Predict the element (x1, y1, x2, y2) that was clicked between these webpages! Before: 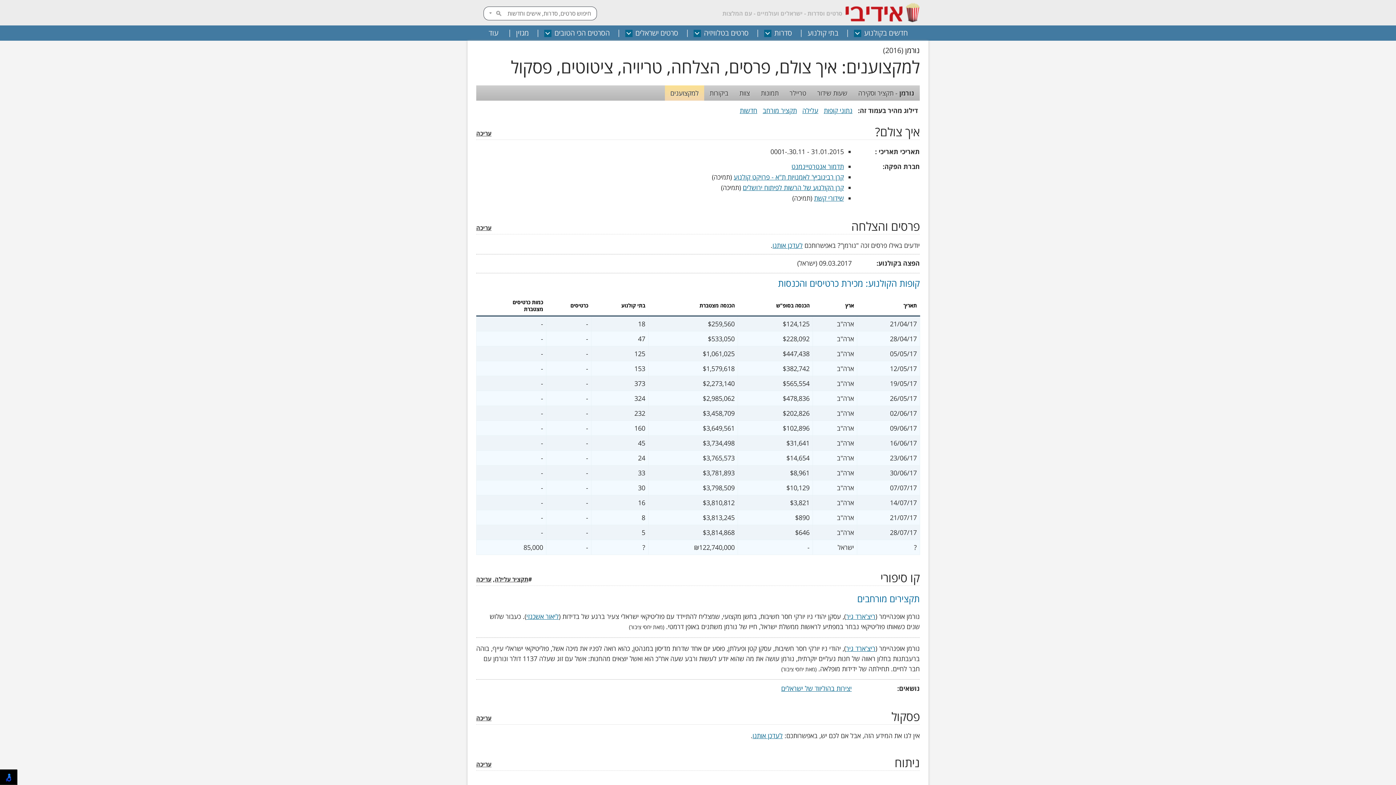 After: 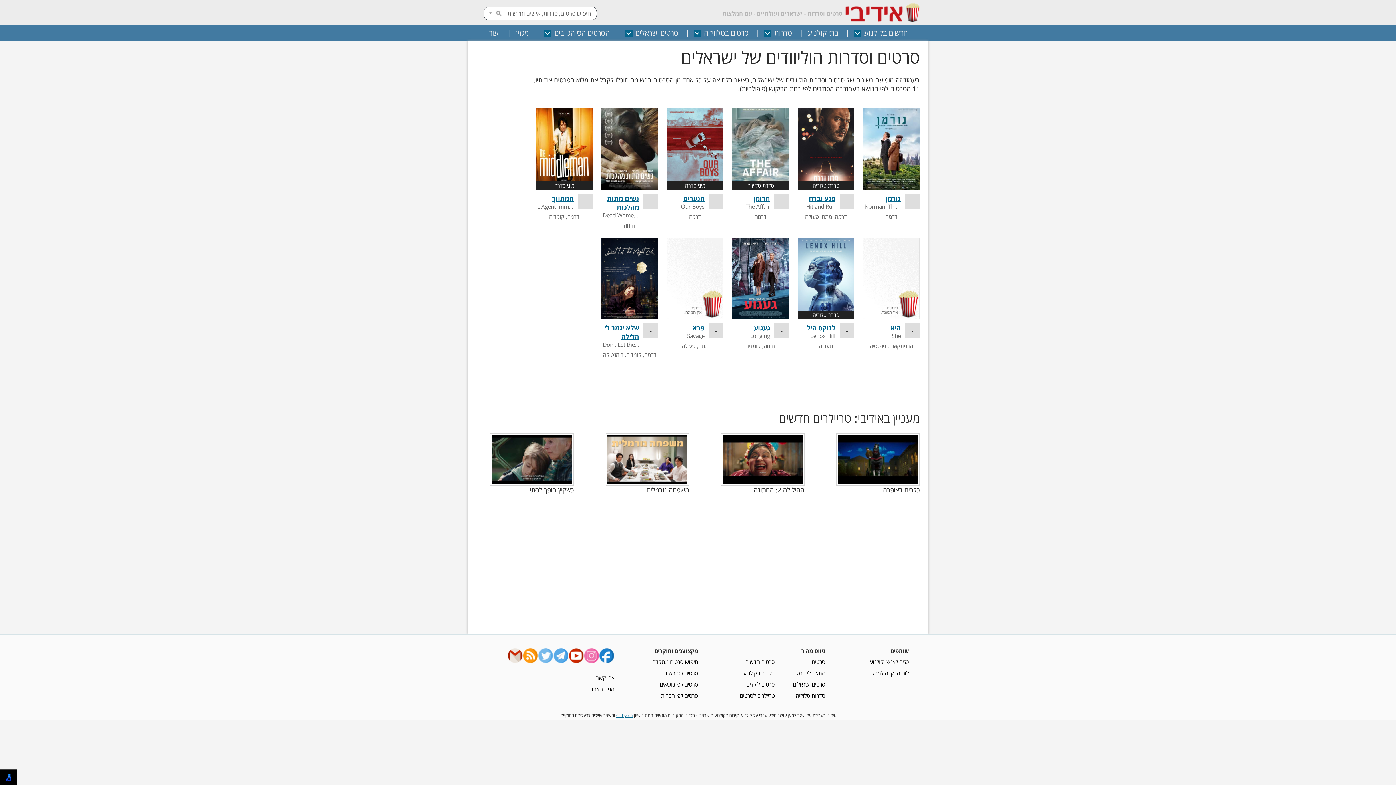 Action: label: יצירות בהוליווד של ישראלים bbox: (781, 684, 851, 693)